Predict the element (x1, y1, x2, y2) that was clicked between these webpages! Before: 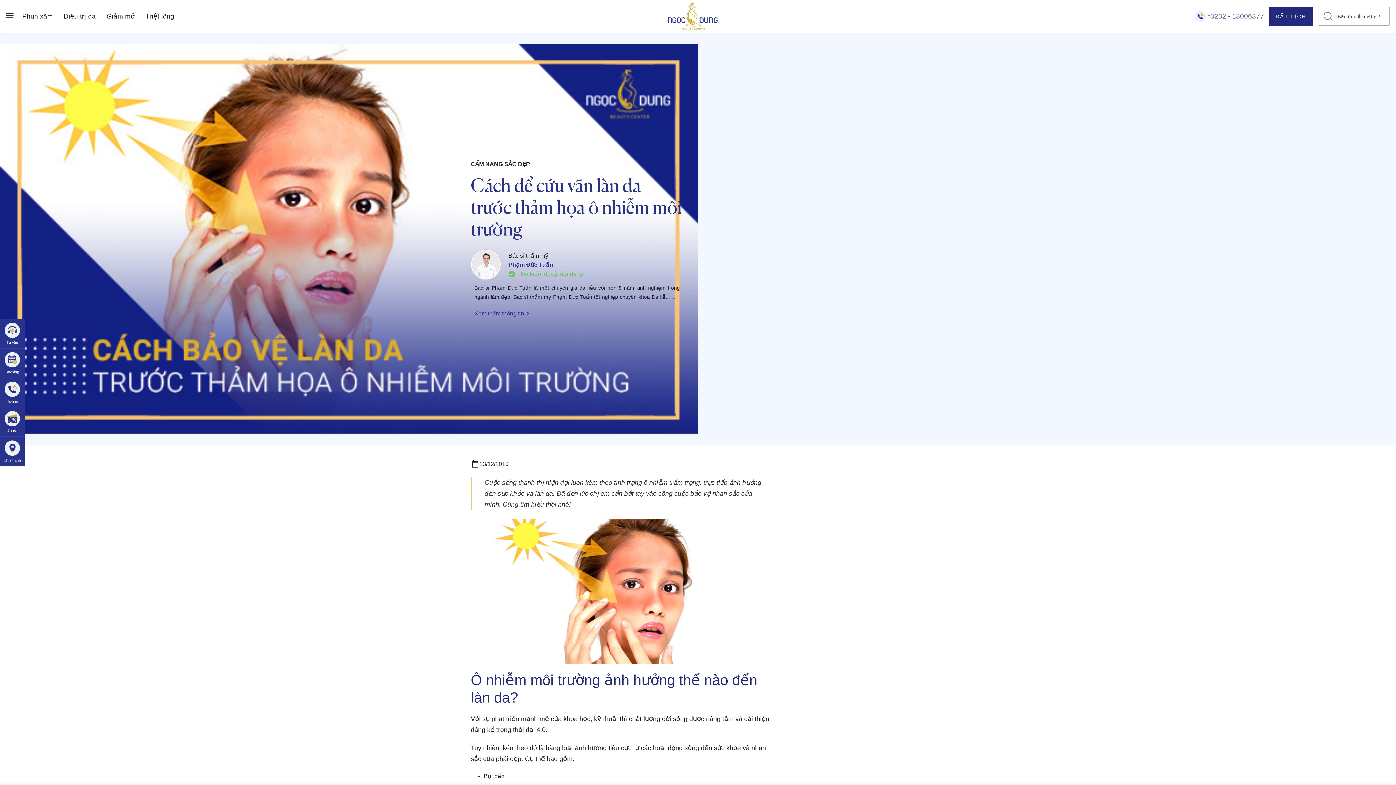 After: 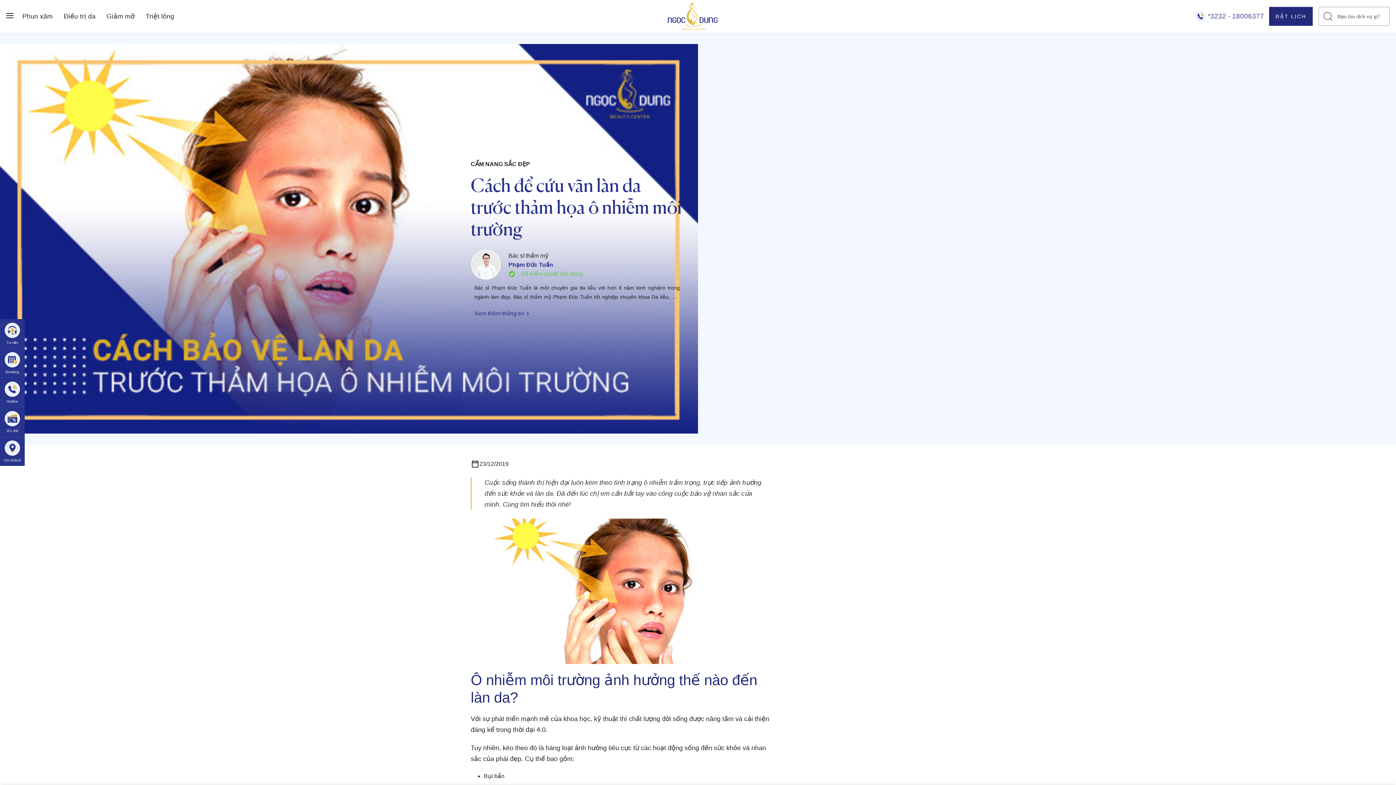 Action: label: Xem thêm thông tin bbox: (474, 308, 529, 318)